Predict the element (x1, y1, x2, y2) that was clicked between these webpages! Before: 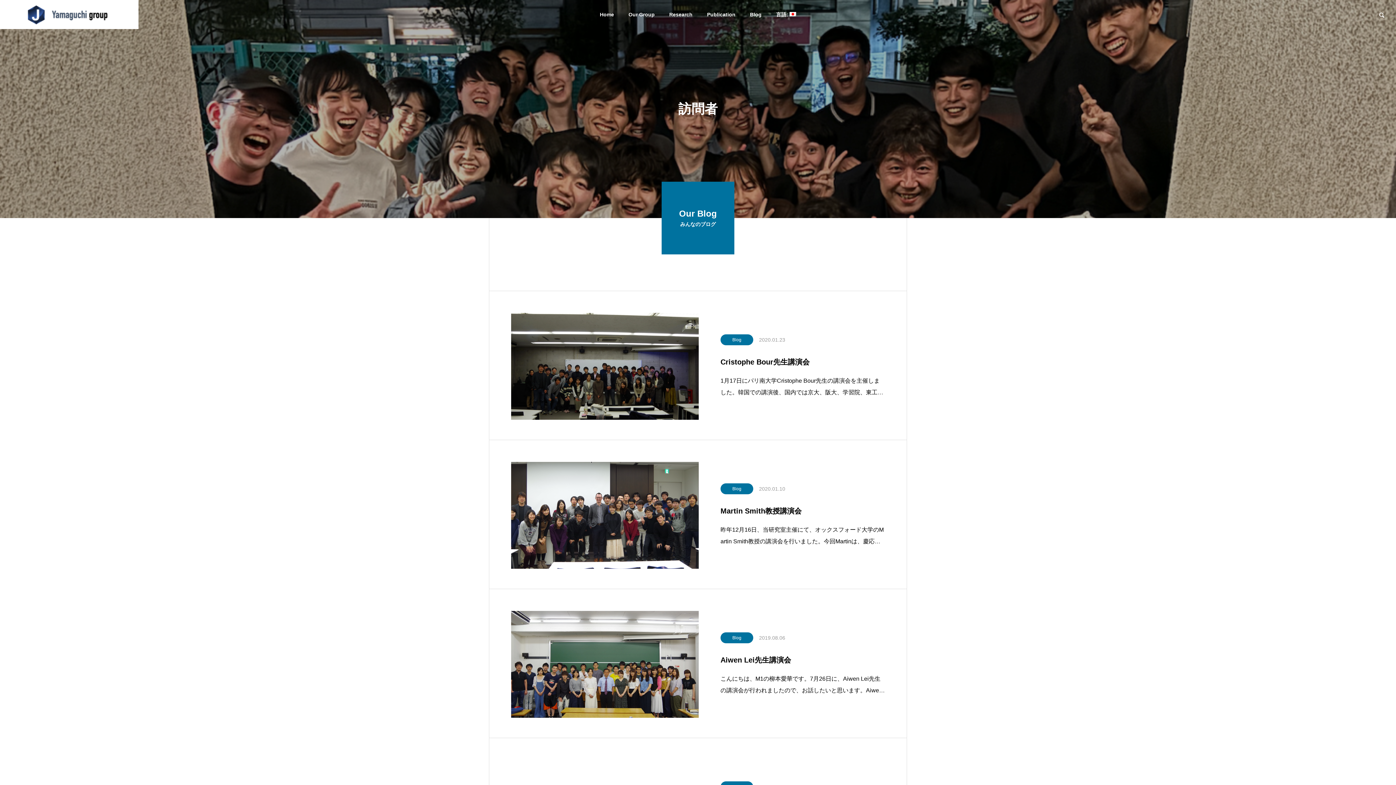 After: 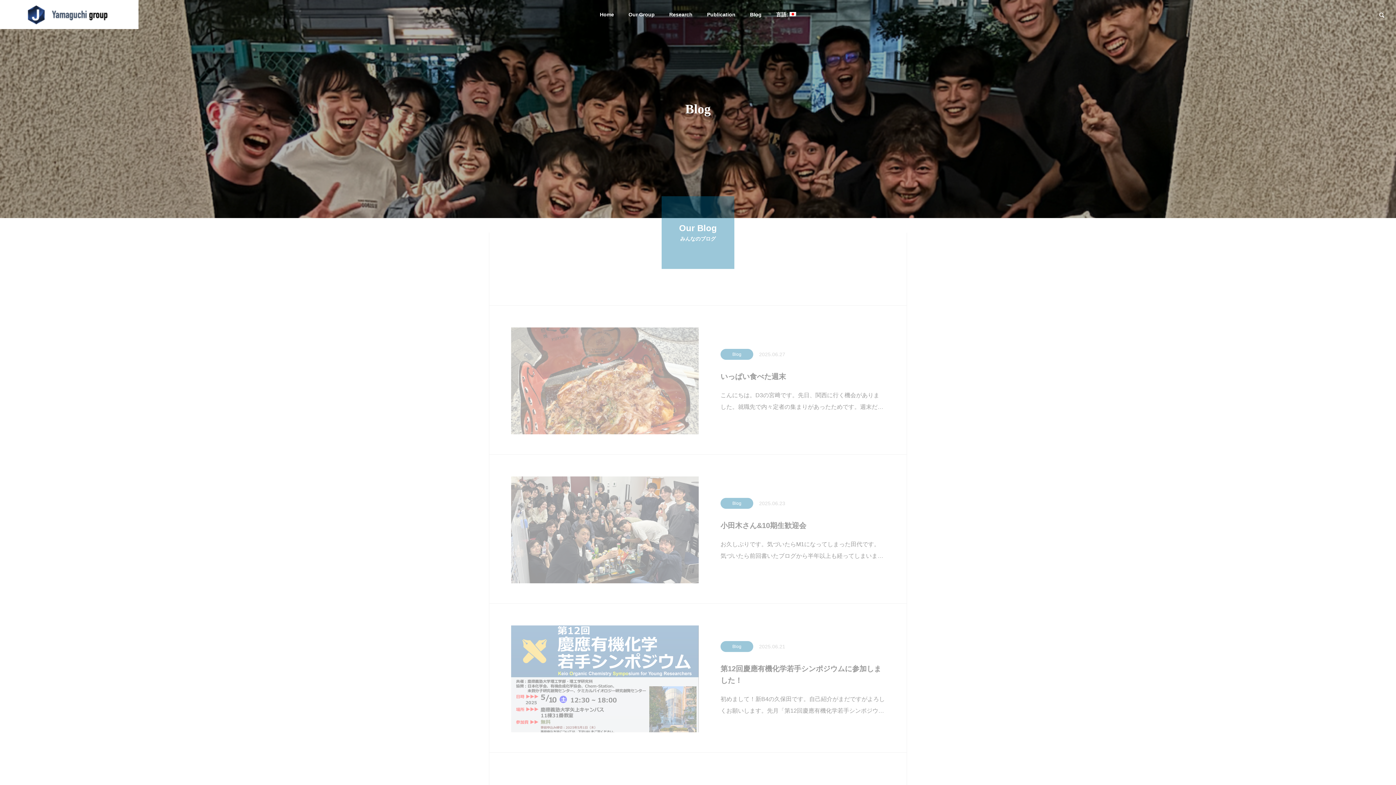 Action: bbox: (720, 334, 753, 345) label: Blog